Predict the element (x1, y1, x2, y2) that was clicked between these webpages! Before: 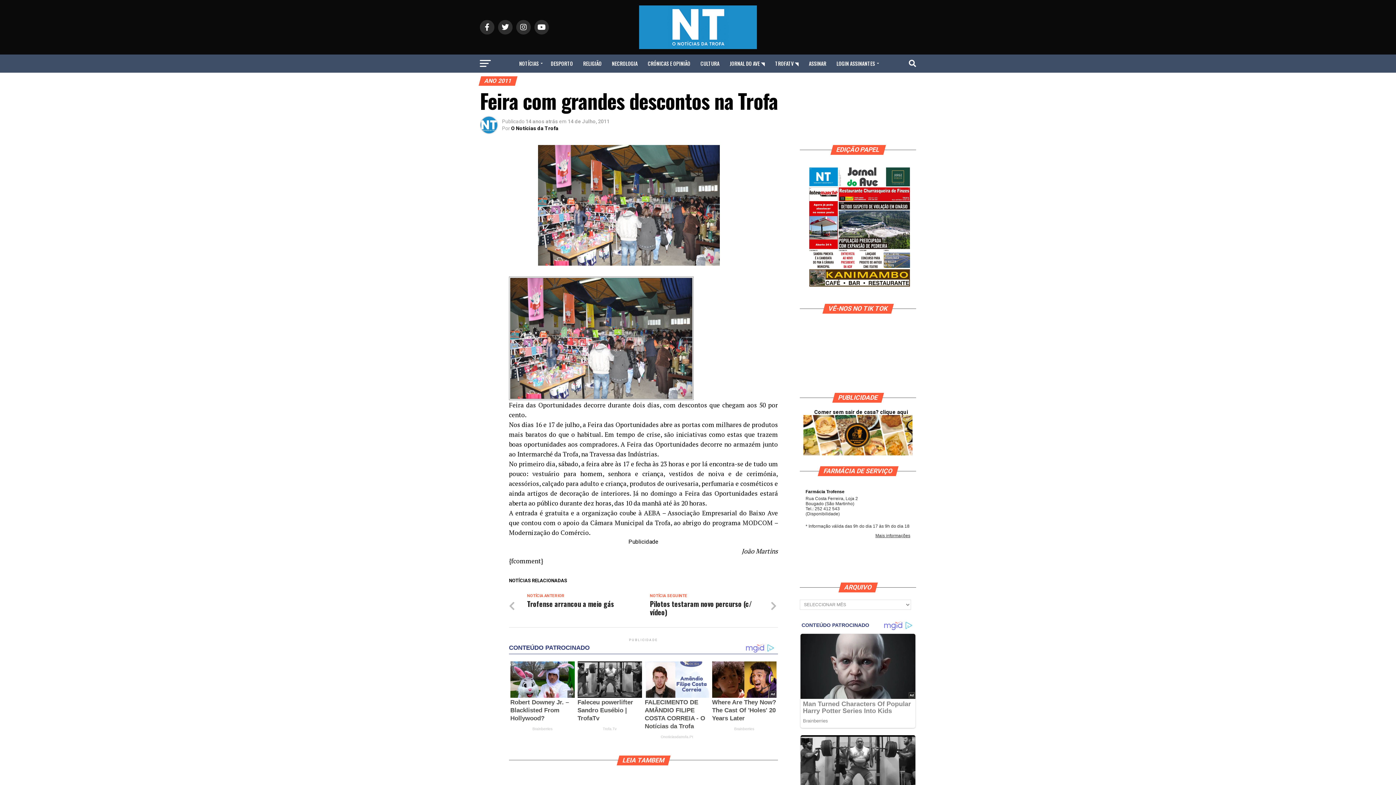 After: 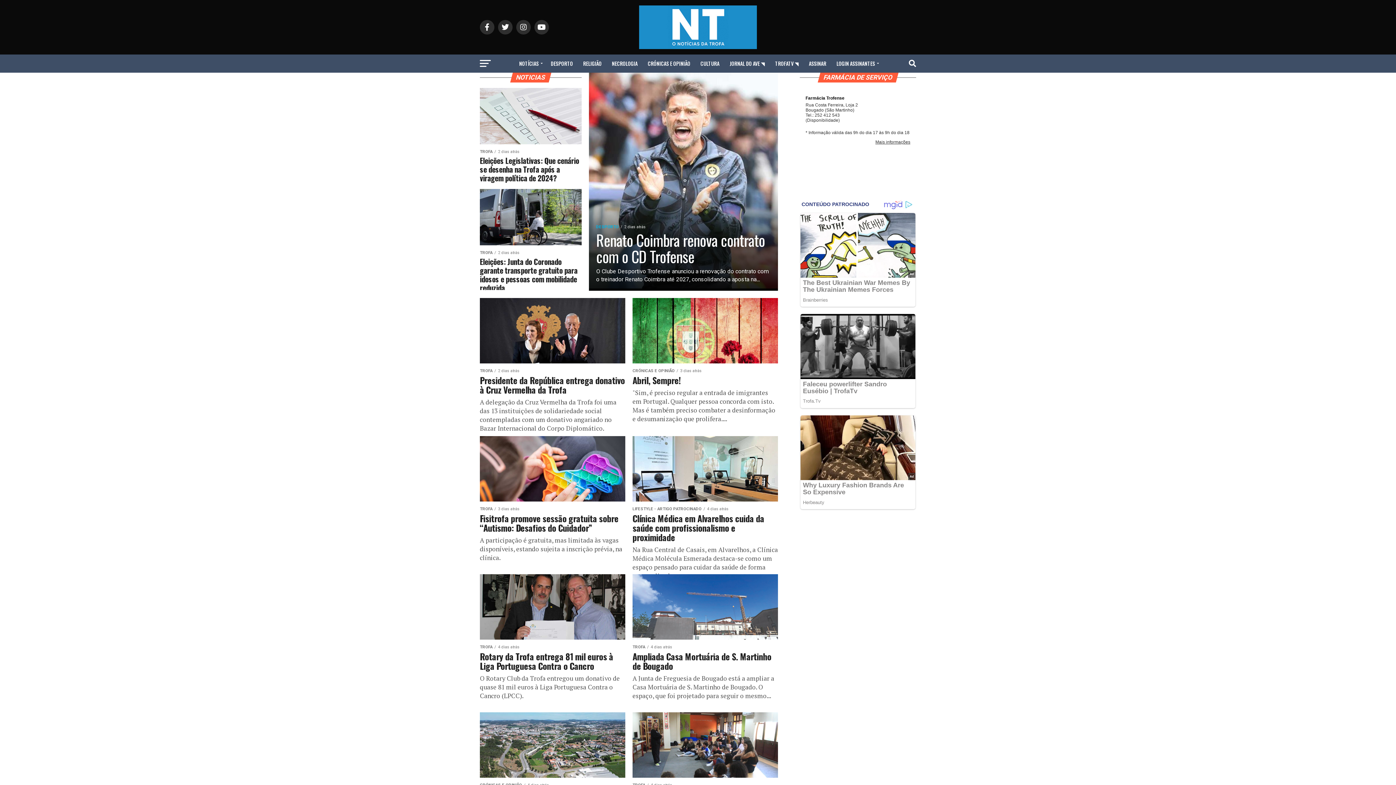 Action: label: NOTÍCIAS bbox: (514, 54, 545, 72)